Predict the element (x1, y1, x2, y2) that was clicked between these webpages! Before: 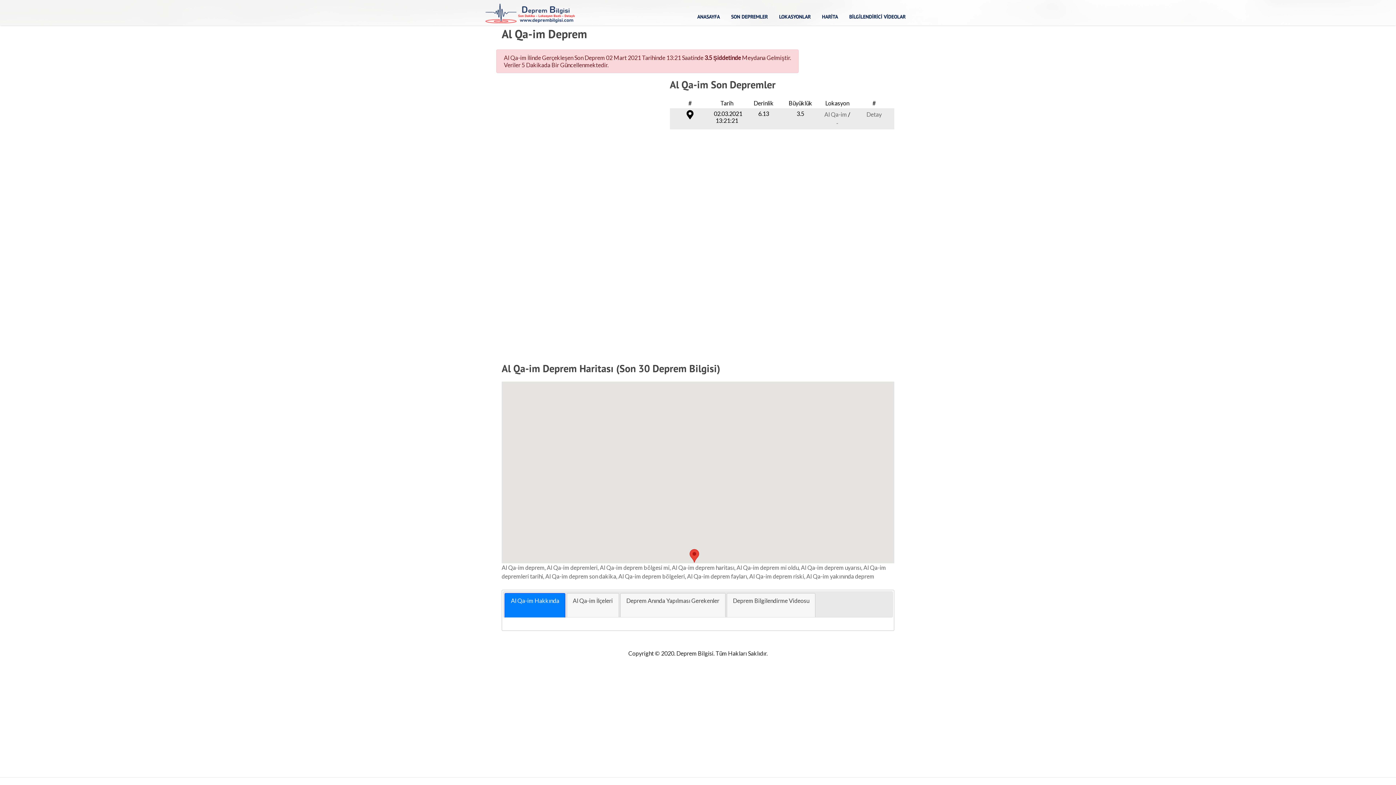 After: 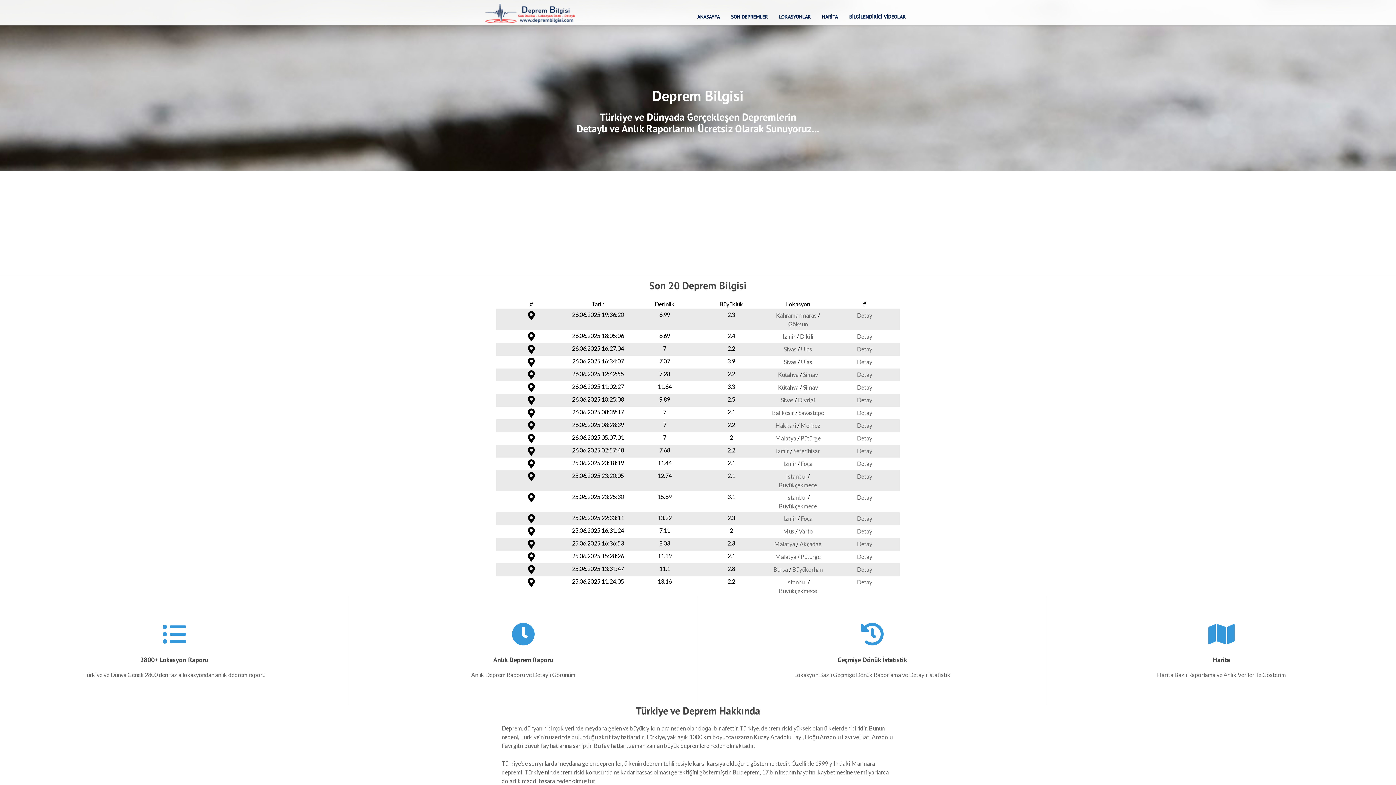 Action: bbox: (697, 13, 720, 20) label: ANASAYFA